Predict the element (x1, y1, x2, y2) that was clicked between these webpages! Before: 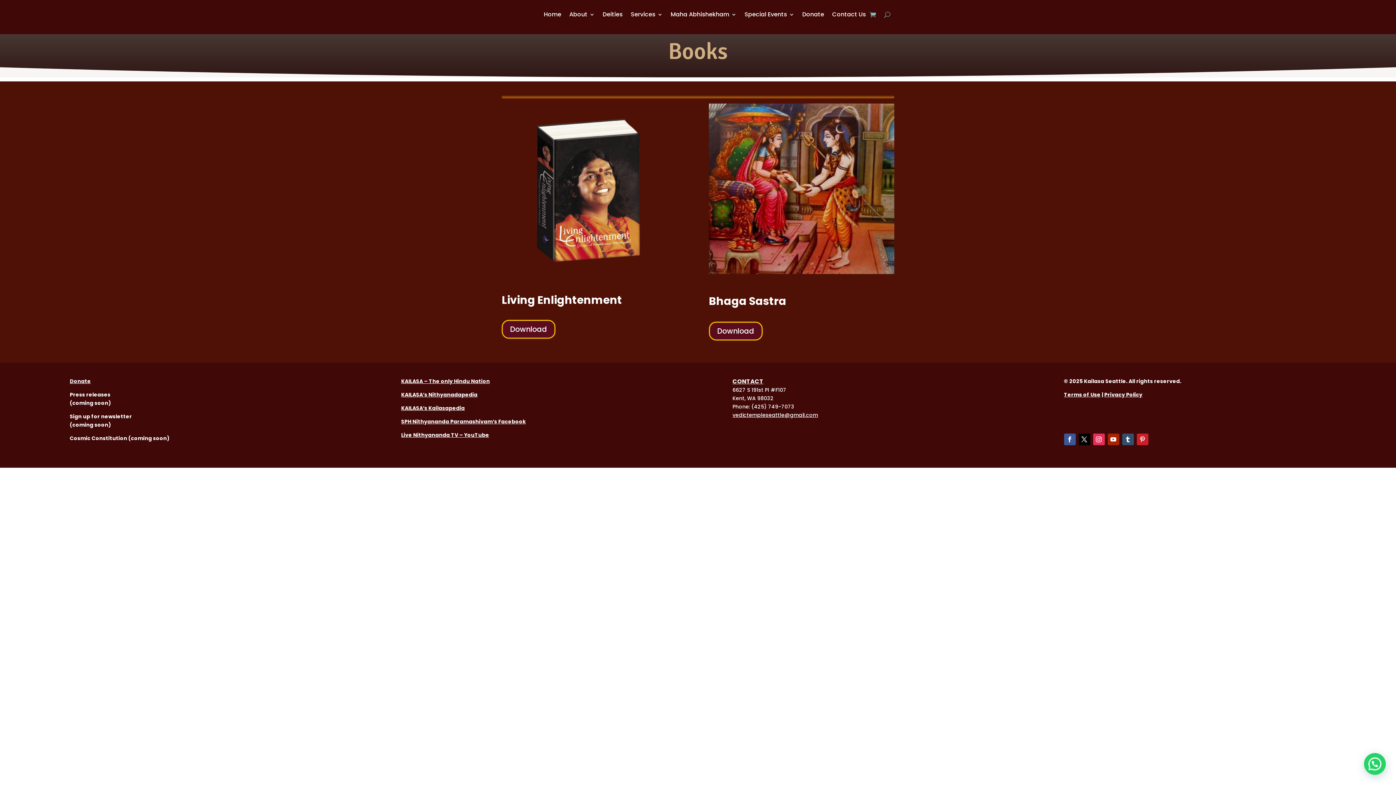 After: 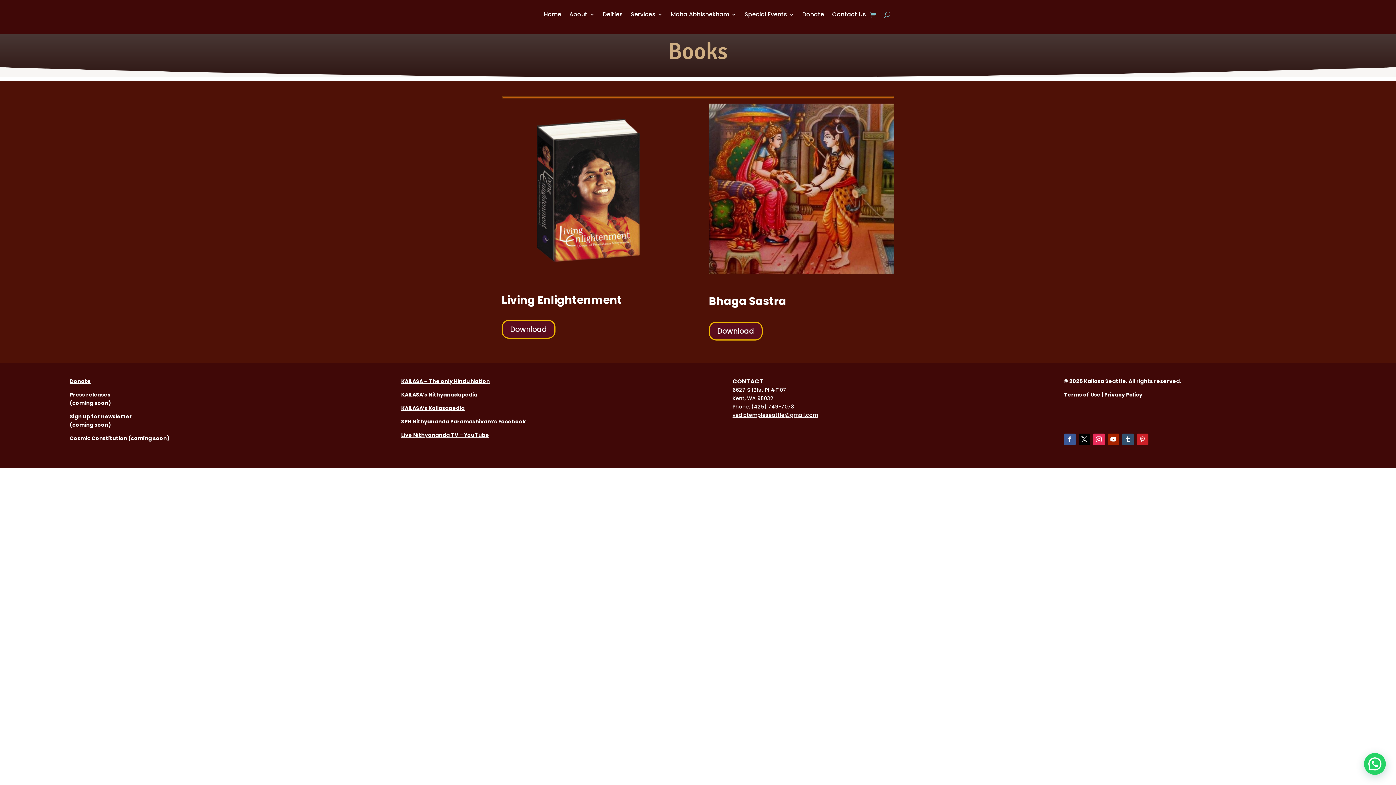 Action: bbox: (1136, 433, 1148, 445)